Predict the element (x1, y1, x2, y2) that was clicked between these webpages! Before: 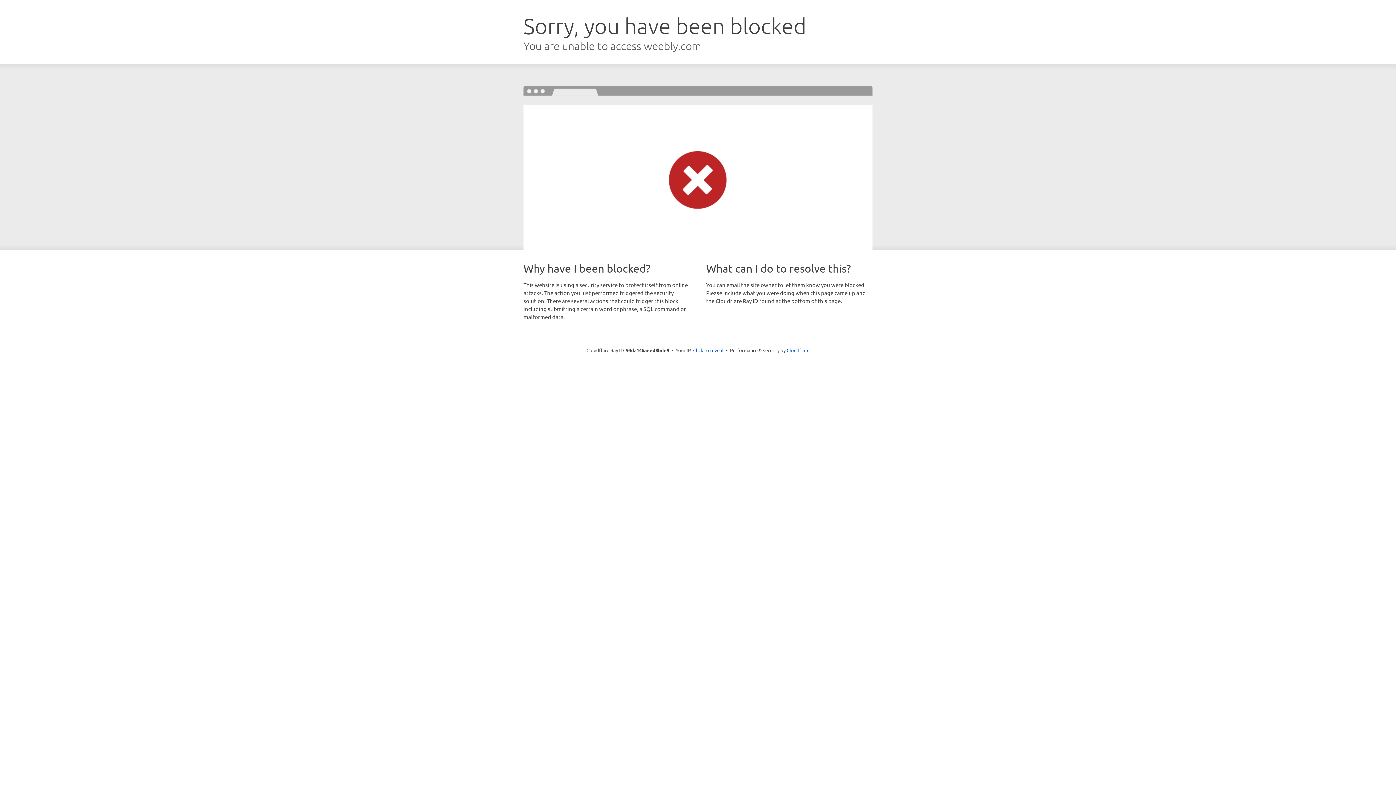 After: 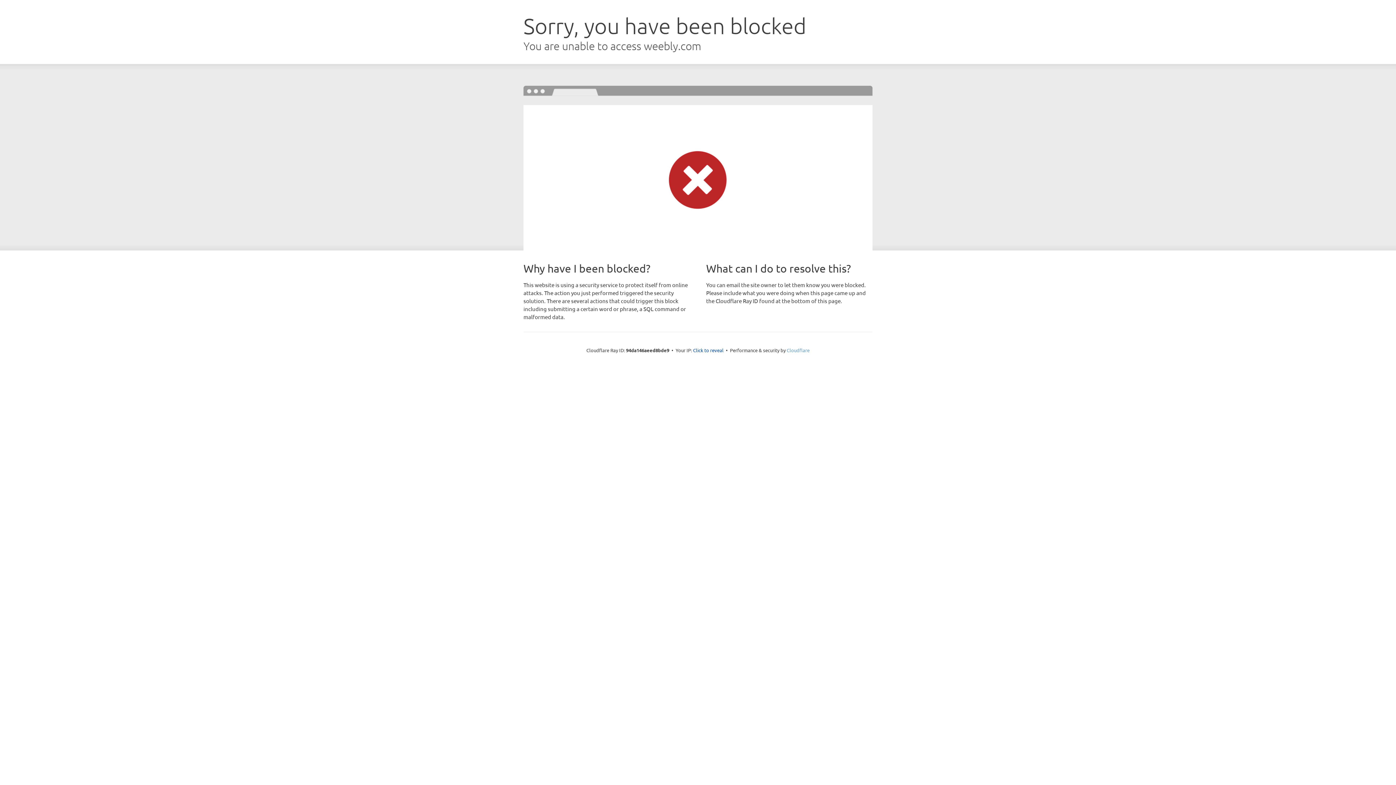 Action: label: Cloudflare bbox: (786, 347, 809, 353)